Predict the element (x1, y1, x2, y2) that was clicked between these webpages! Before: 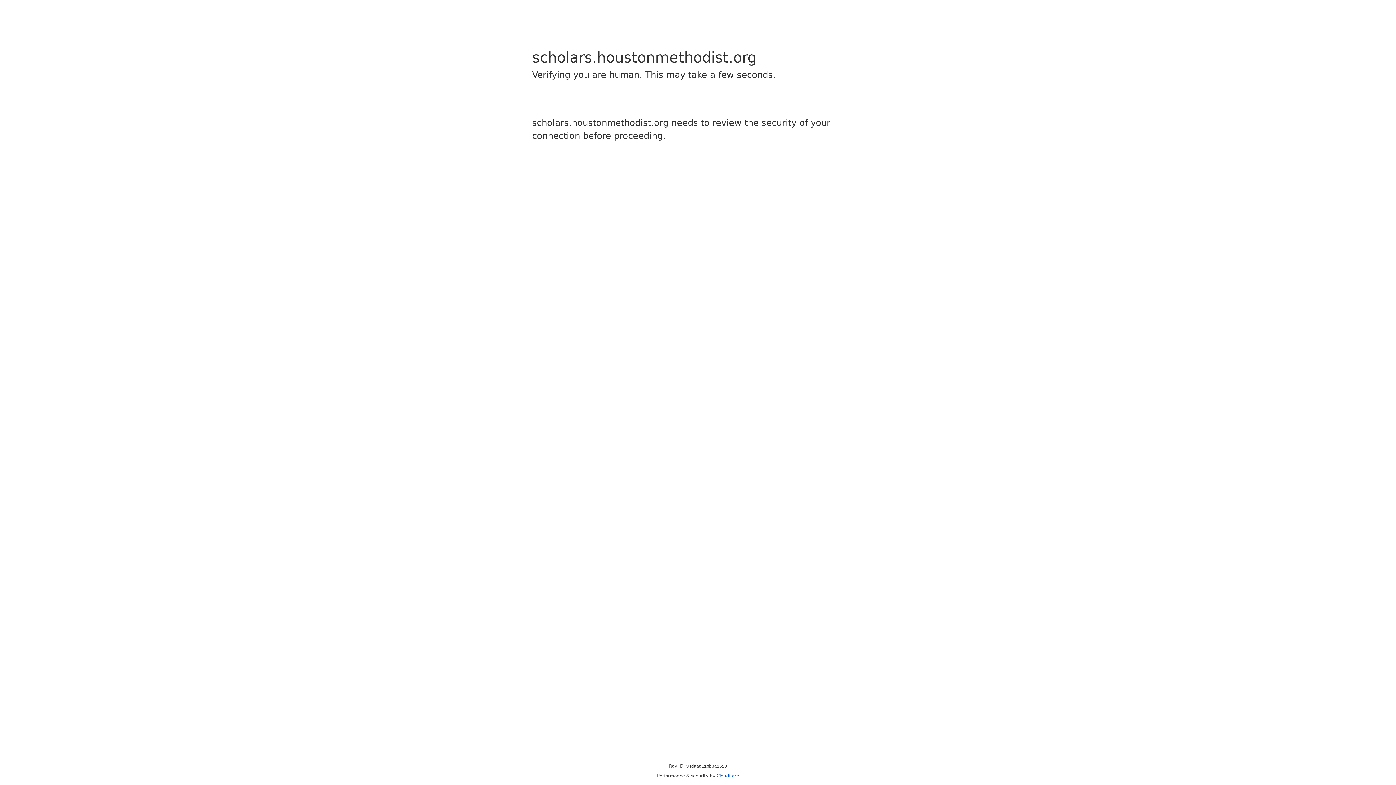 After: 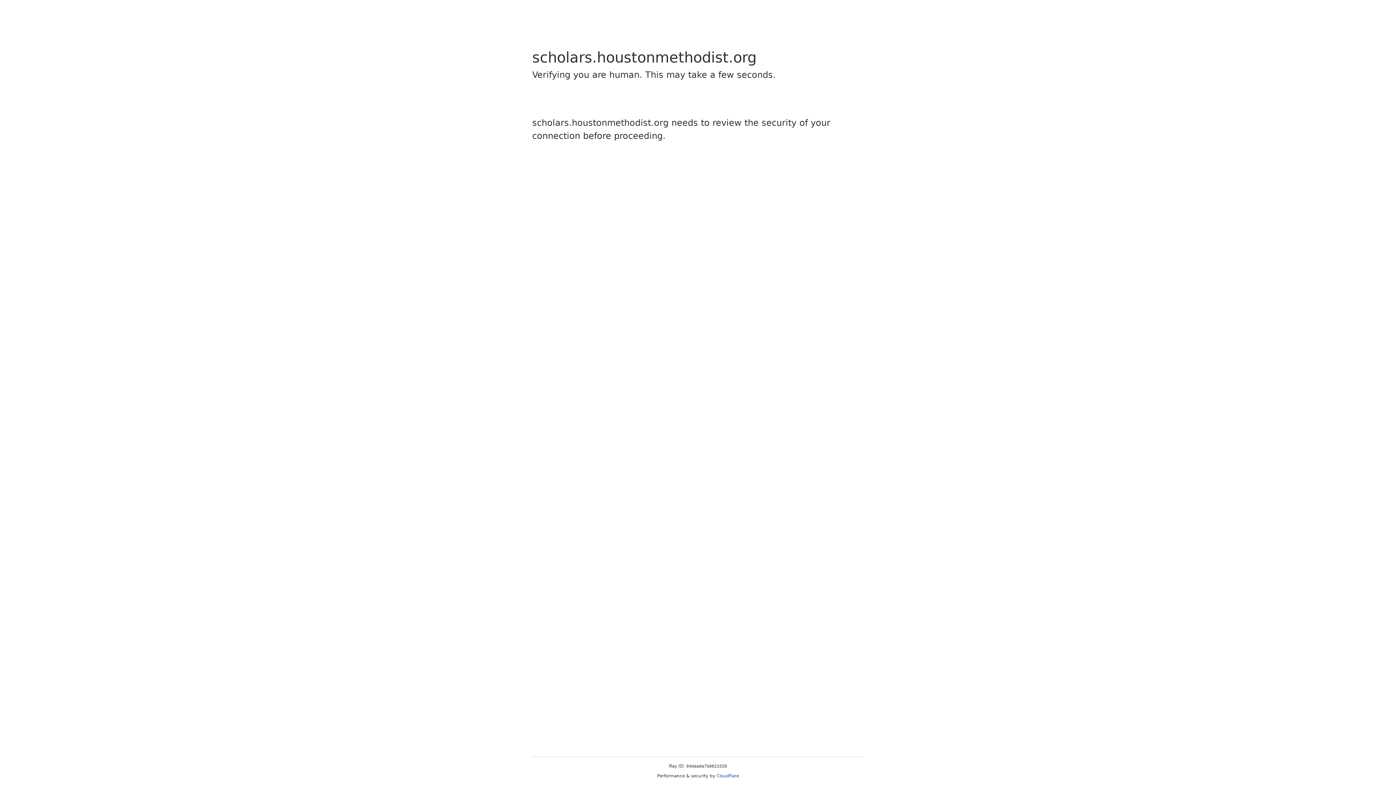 Action: bbox: (716, 773, 739, 778) label: Cloudflare